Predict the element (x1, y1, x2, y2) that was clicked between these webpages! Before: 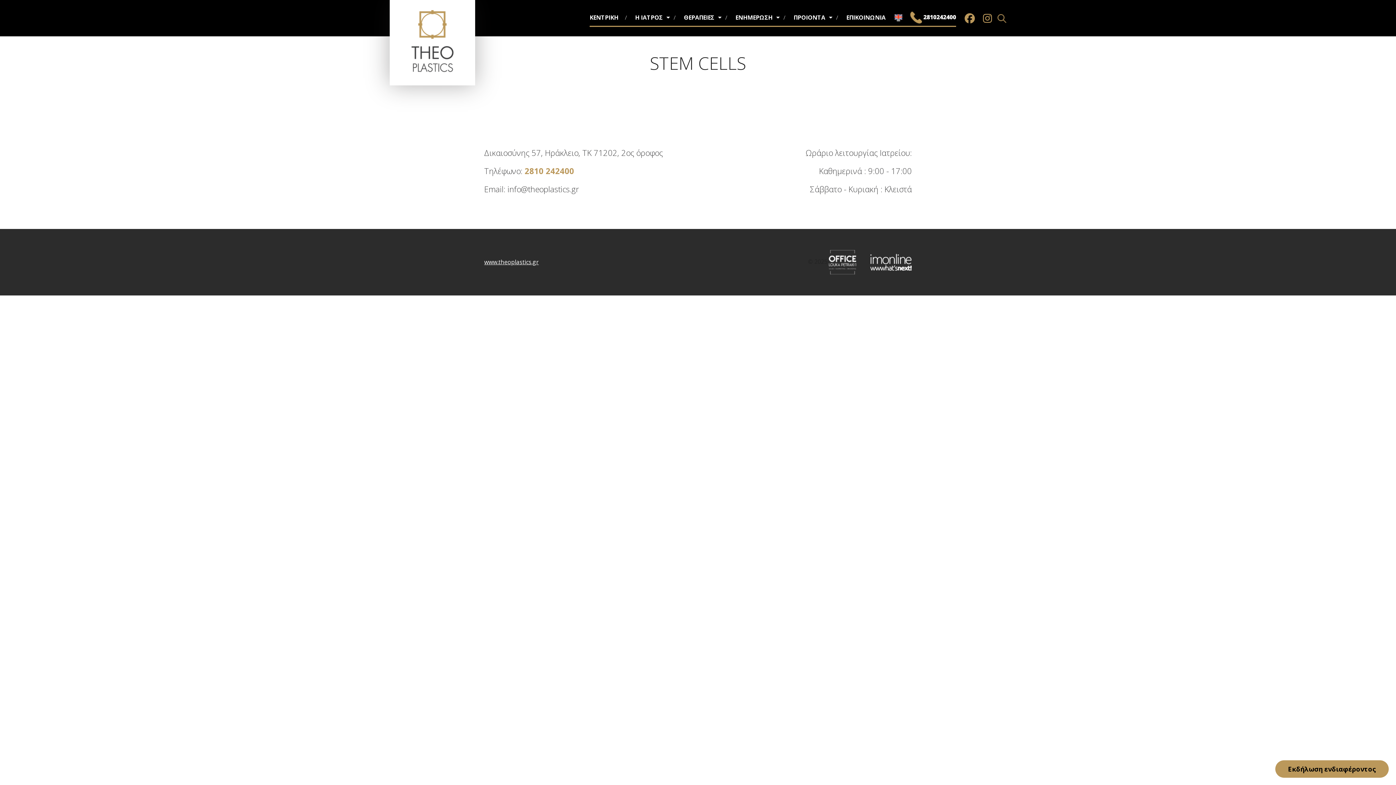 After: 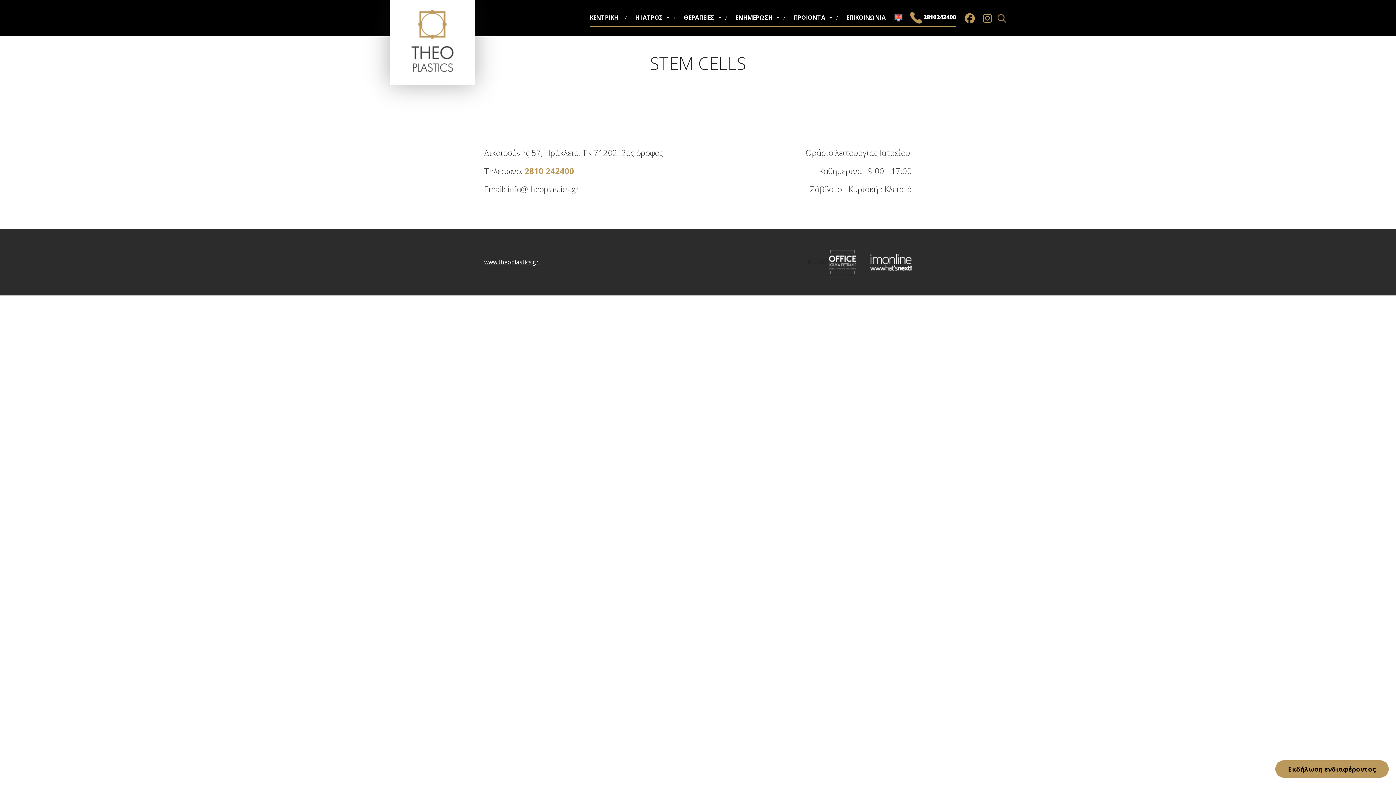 Action: label: 2810 242400 bbox: (524, 165, 574, 176)